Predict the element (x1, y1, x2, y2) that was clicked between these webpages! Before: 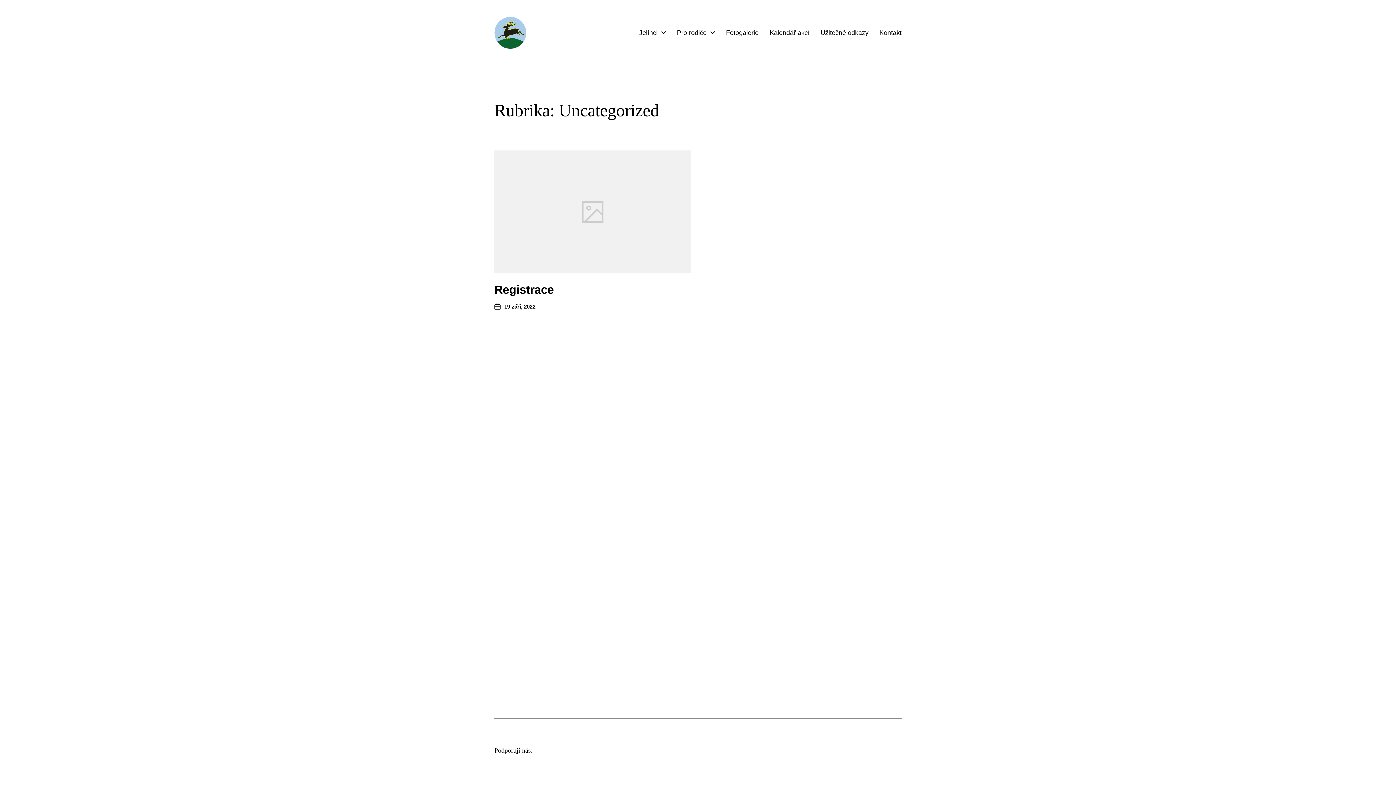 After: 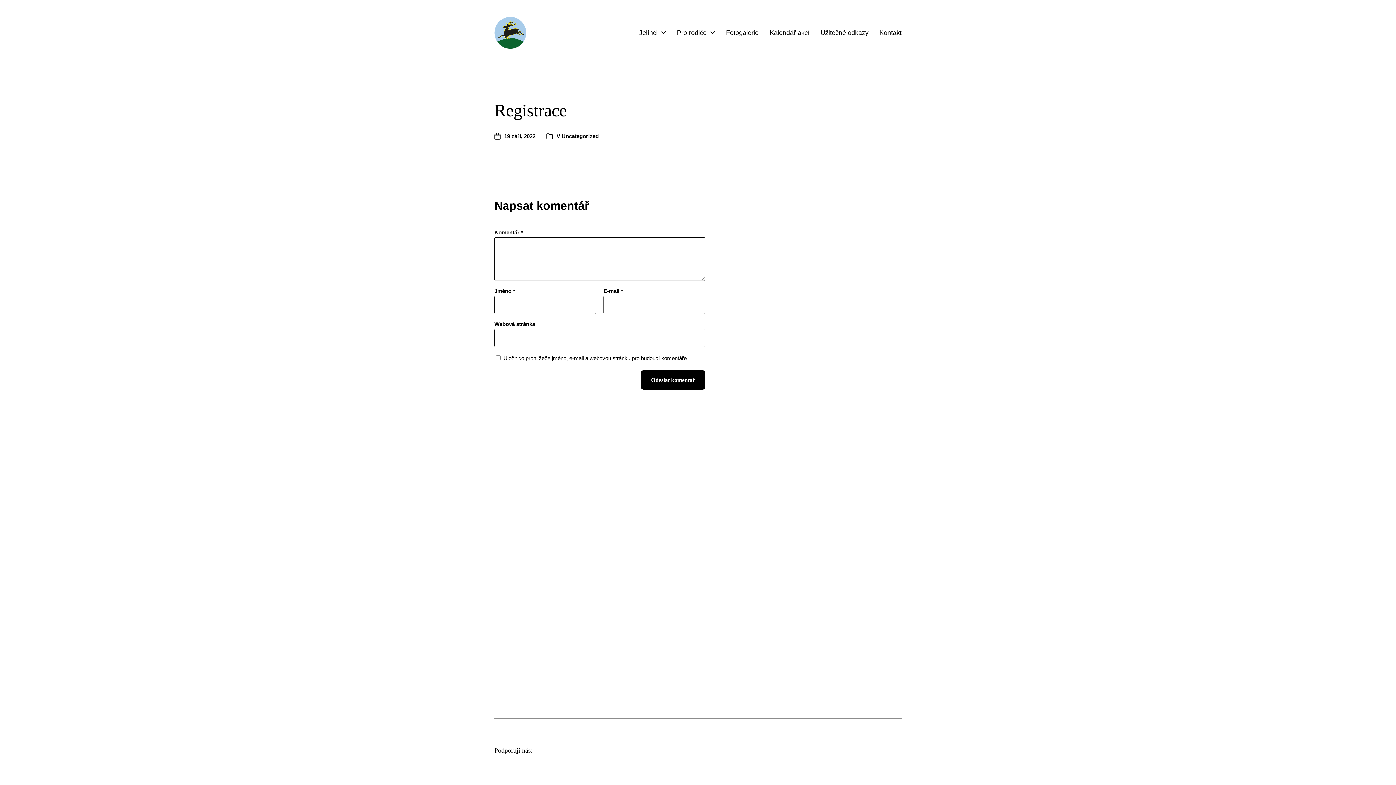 Action: bbox: (494, 150, 690, 273)